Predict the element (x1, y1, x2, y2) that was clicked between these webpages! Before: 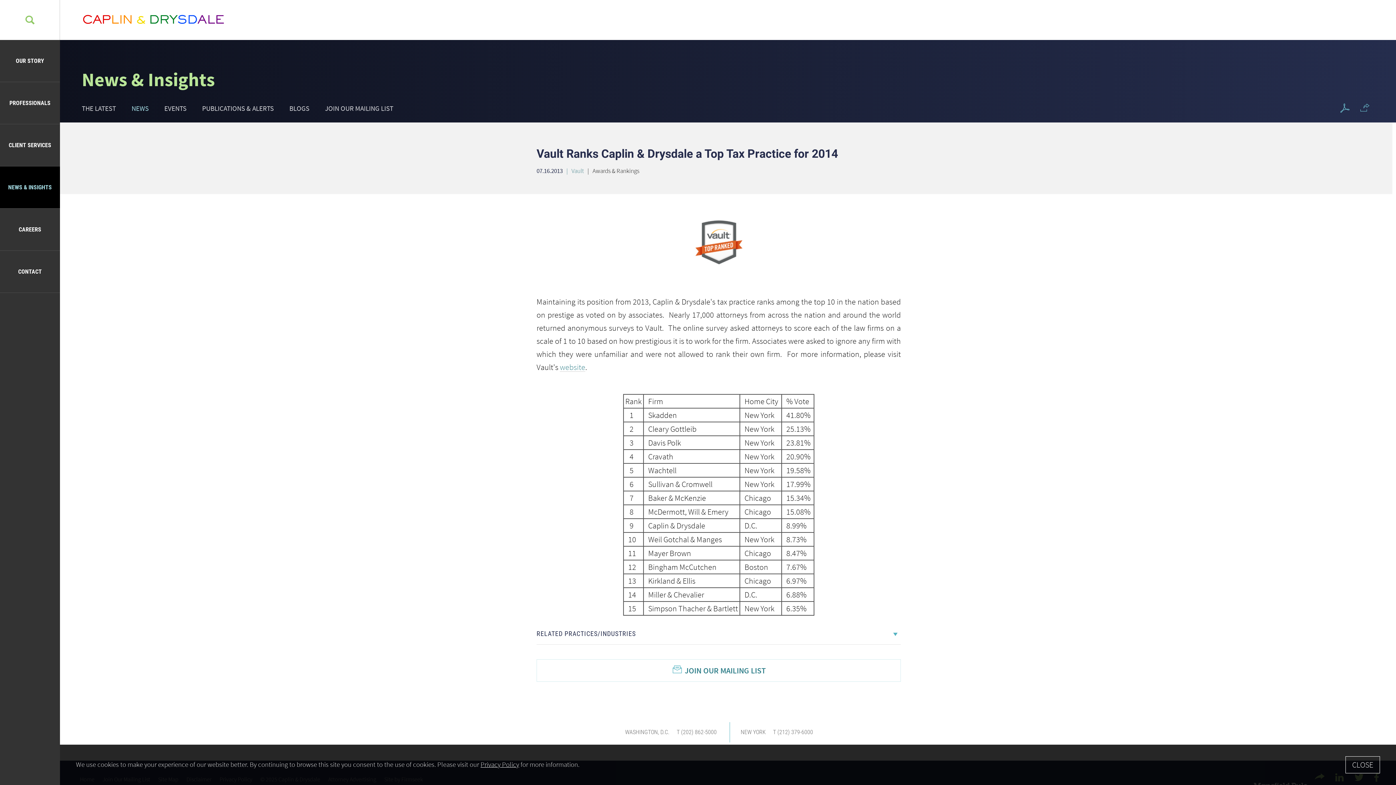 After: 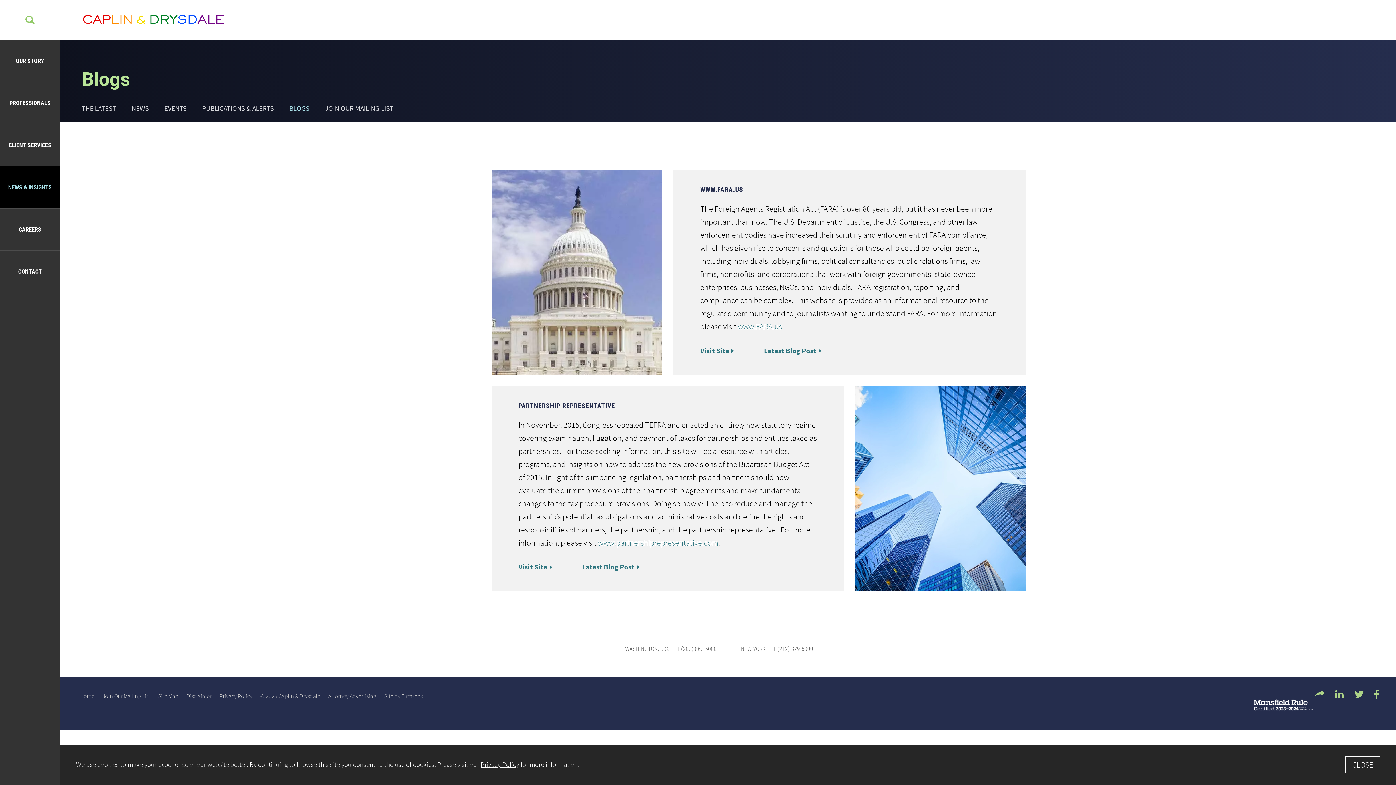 Action: label: BLOGS bbox: (289, 104, 309, 112)